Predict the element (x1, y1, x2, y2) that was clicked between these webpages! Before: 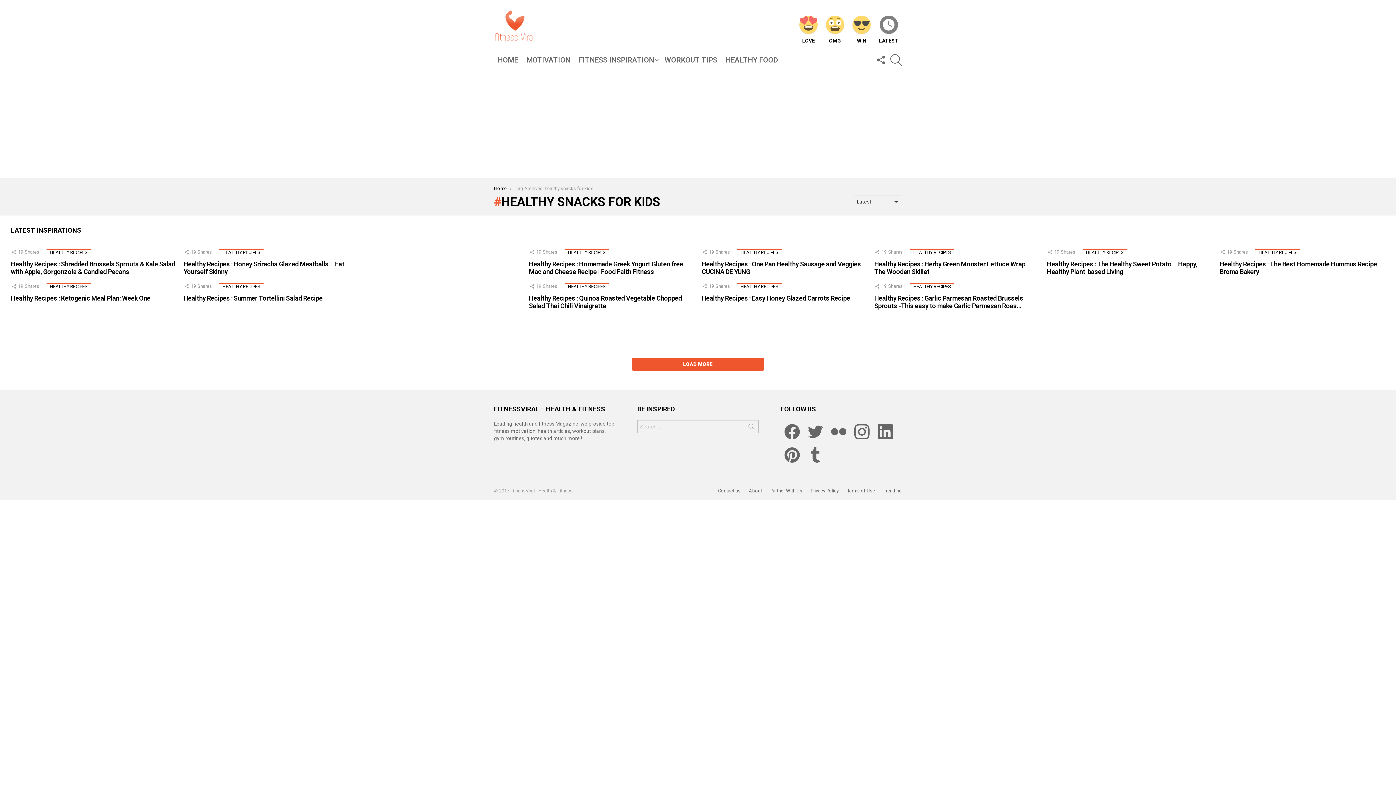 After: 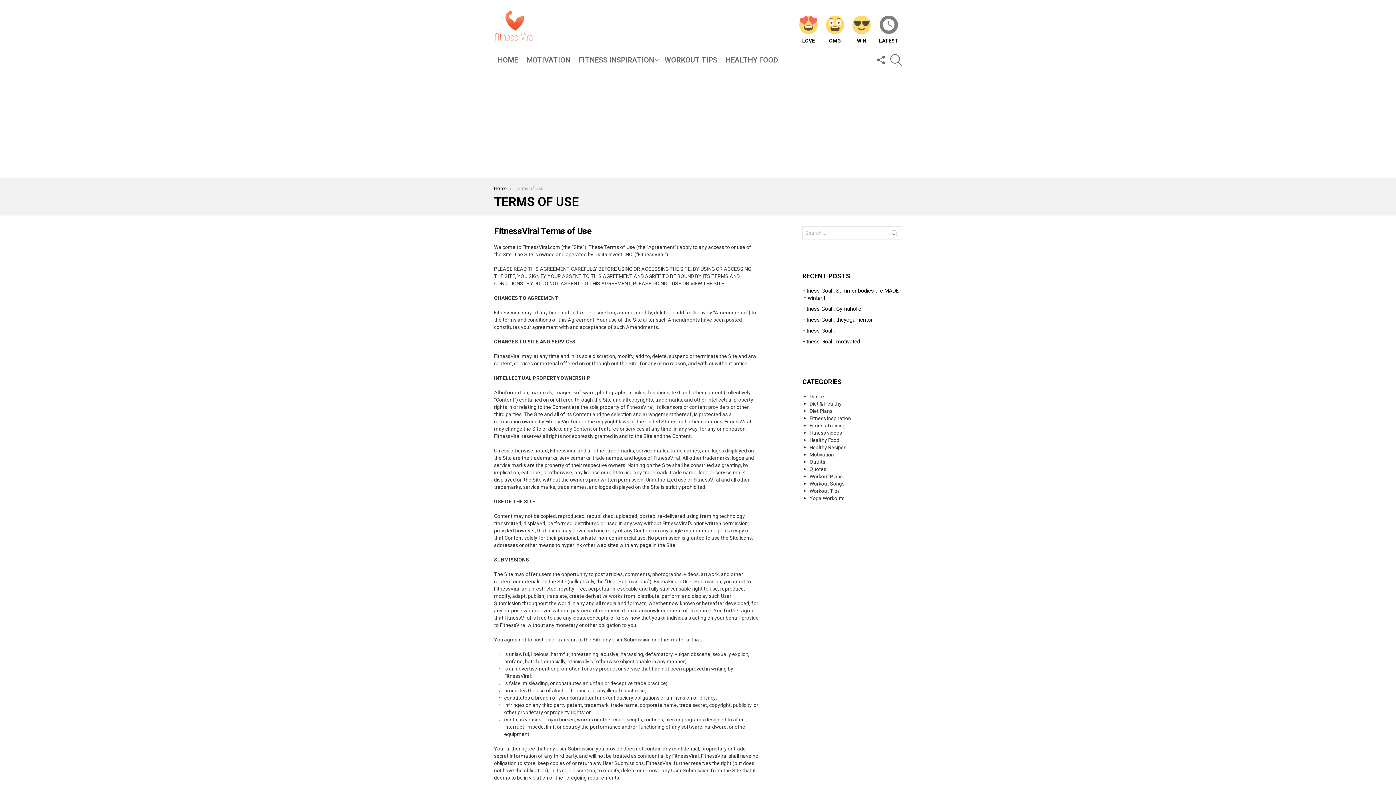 Action: label: Terms of Use bbox: (843, 488, 878, 494)